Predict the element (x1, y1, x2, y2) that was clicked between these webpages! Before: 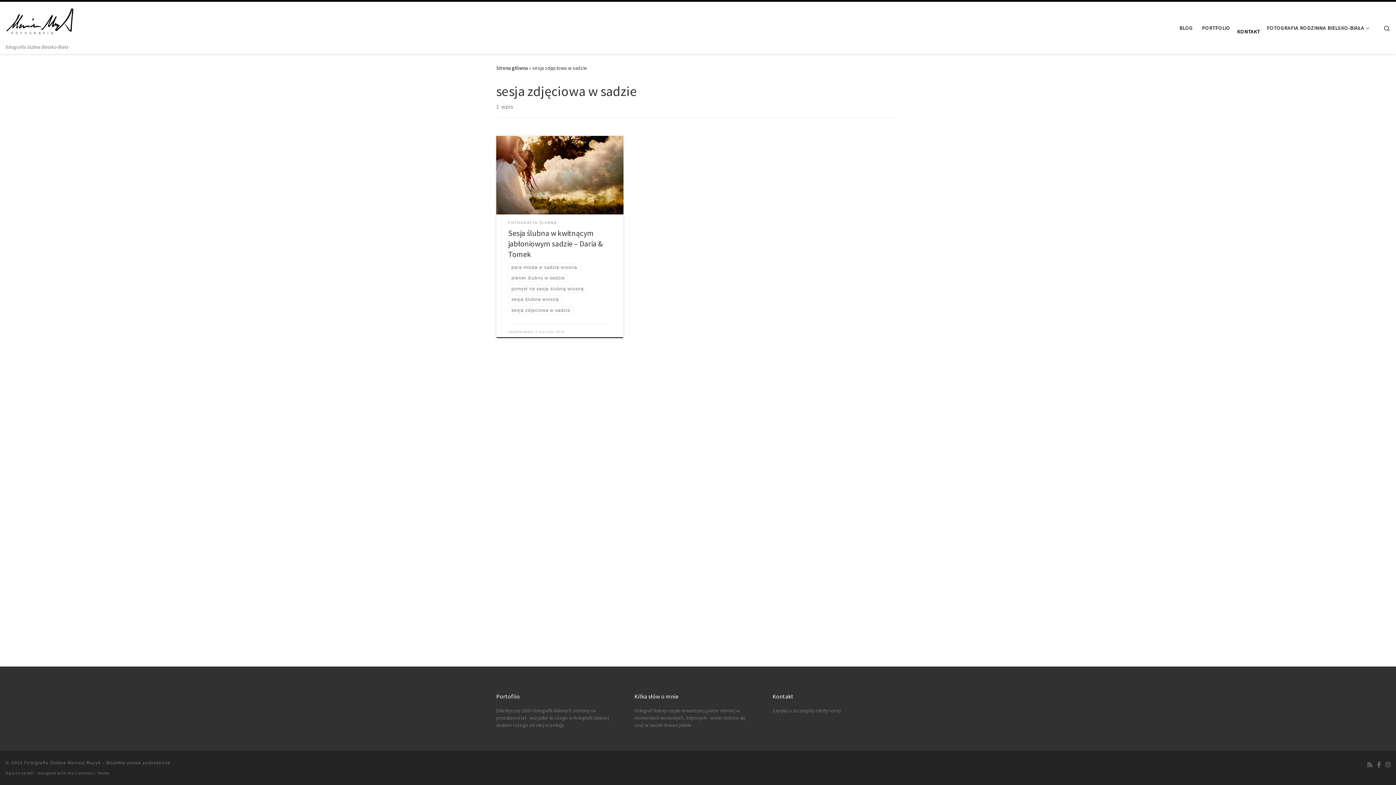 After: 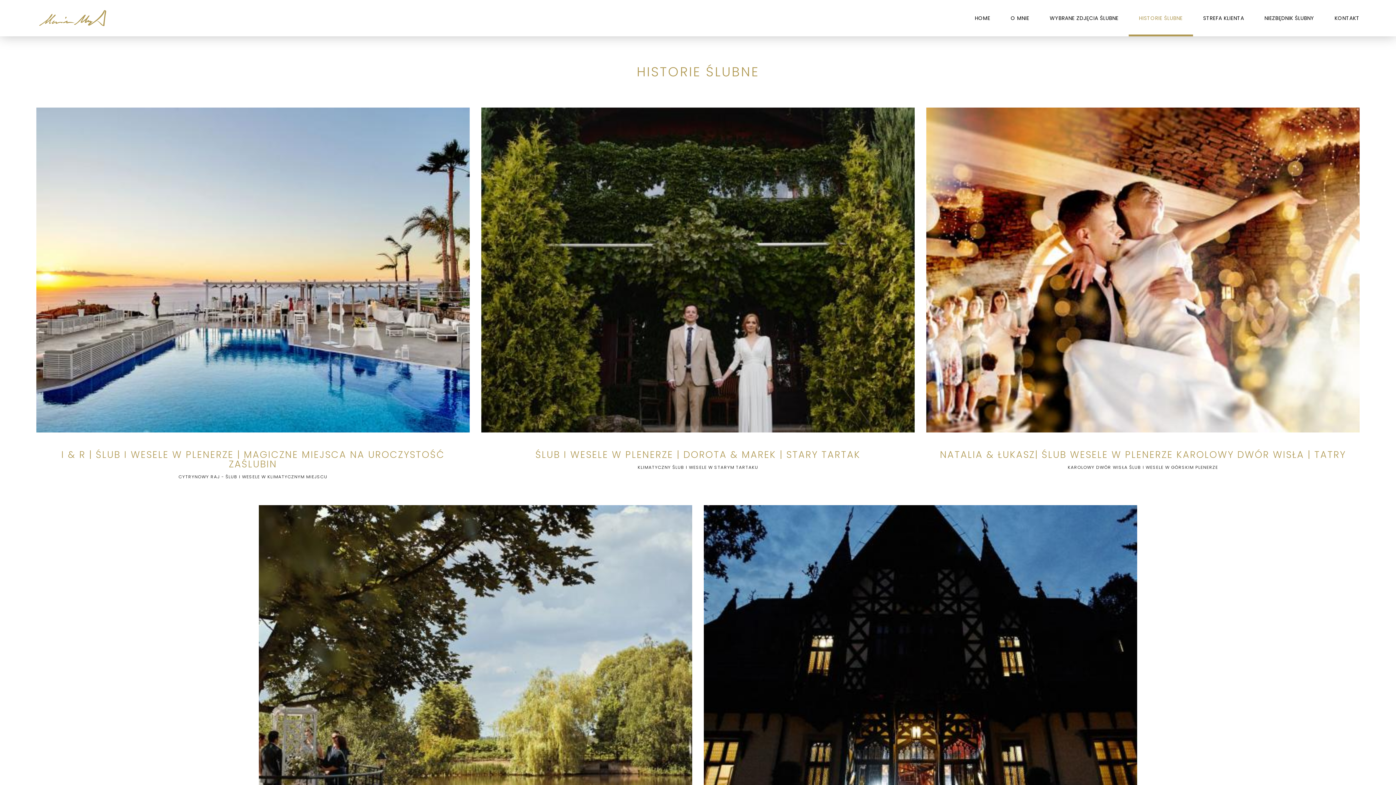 Action: label: Fotograf ślubny często towarzyszy parze młodej w momentach wzniosłych, intymnych - warto dobrze się czuć w swoim towarzystwie bbox: (634, 708, 745, 728)